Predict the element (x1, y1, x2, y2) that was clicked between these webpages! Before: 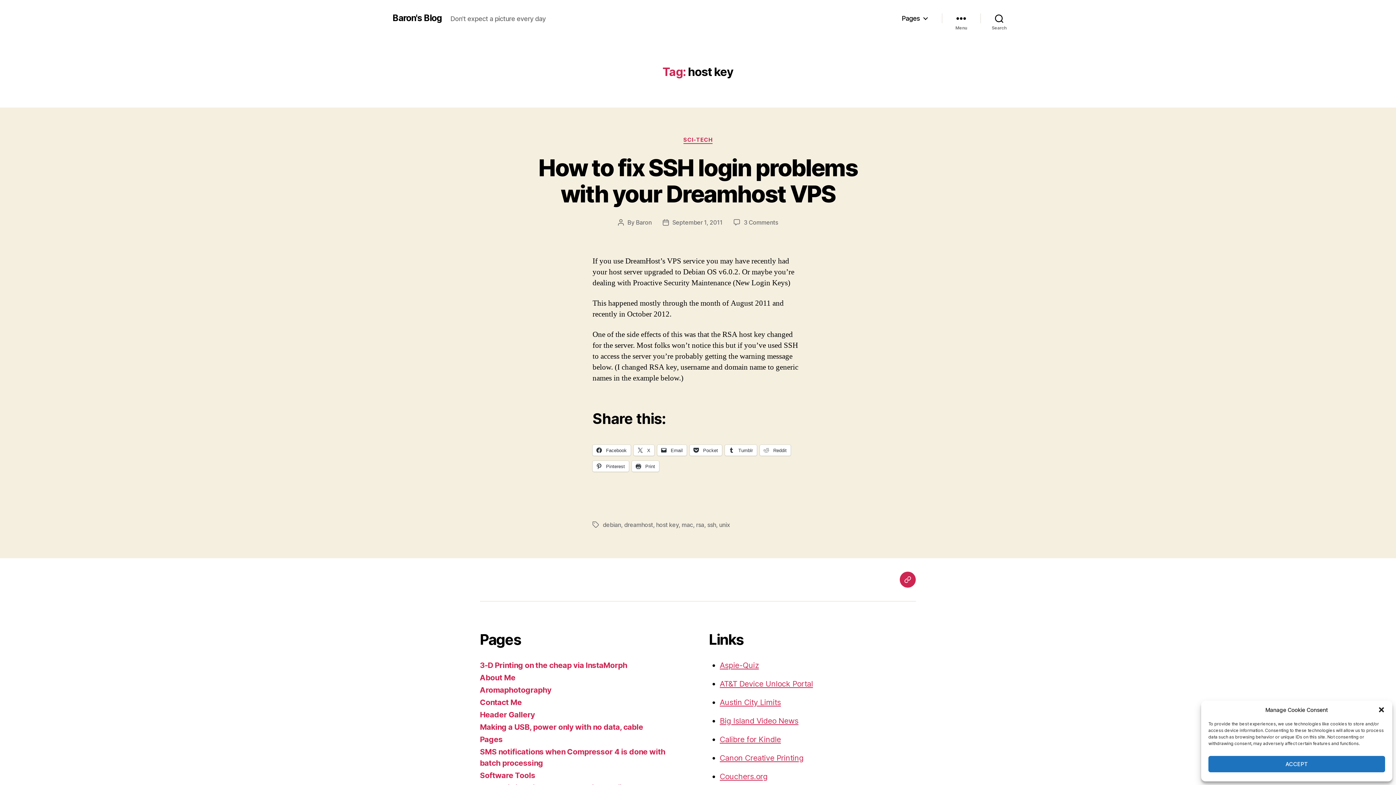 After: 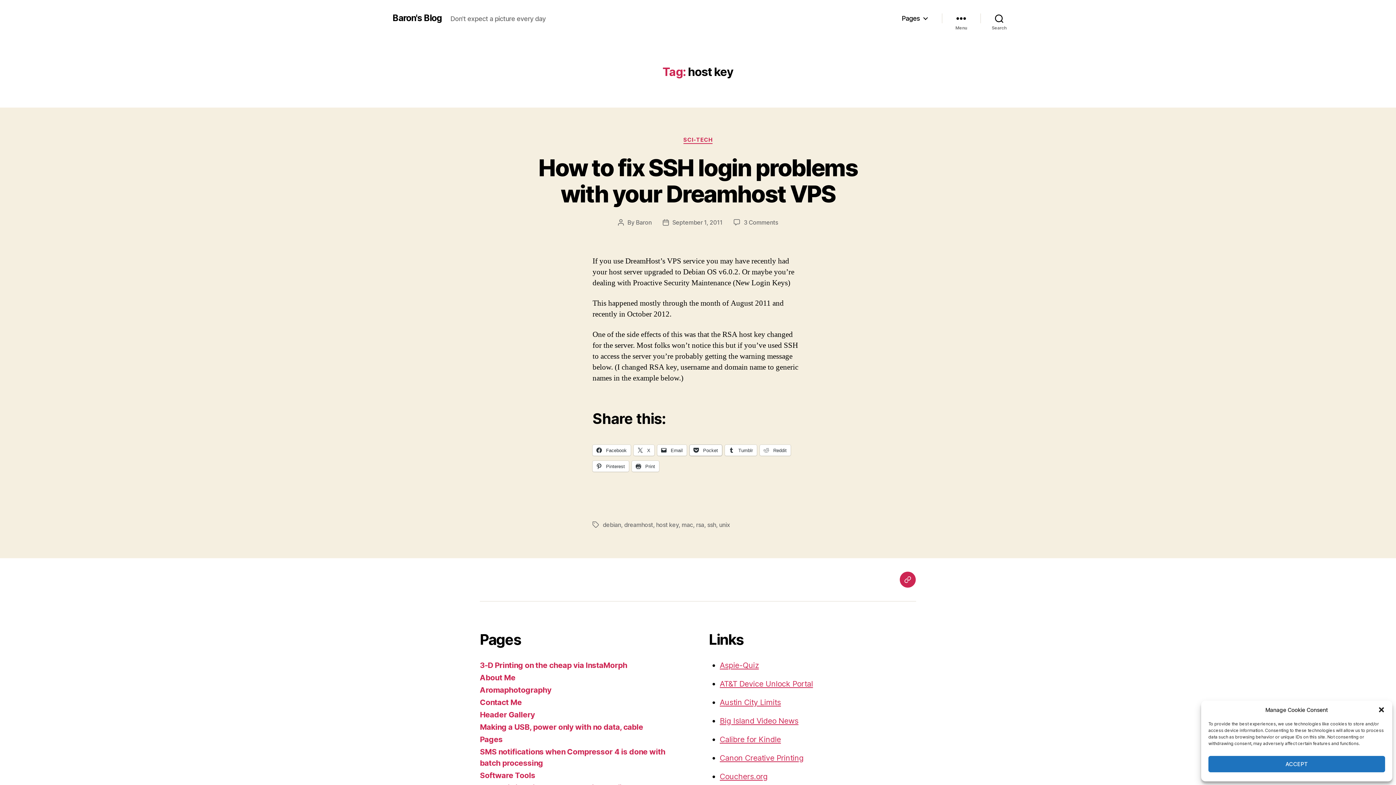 Action: bbox: (689, 445, 722, 456) label:  Pocket